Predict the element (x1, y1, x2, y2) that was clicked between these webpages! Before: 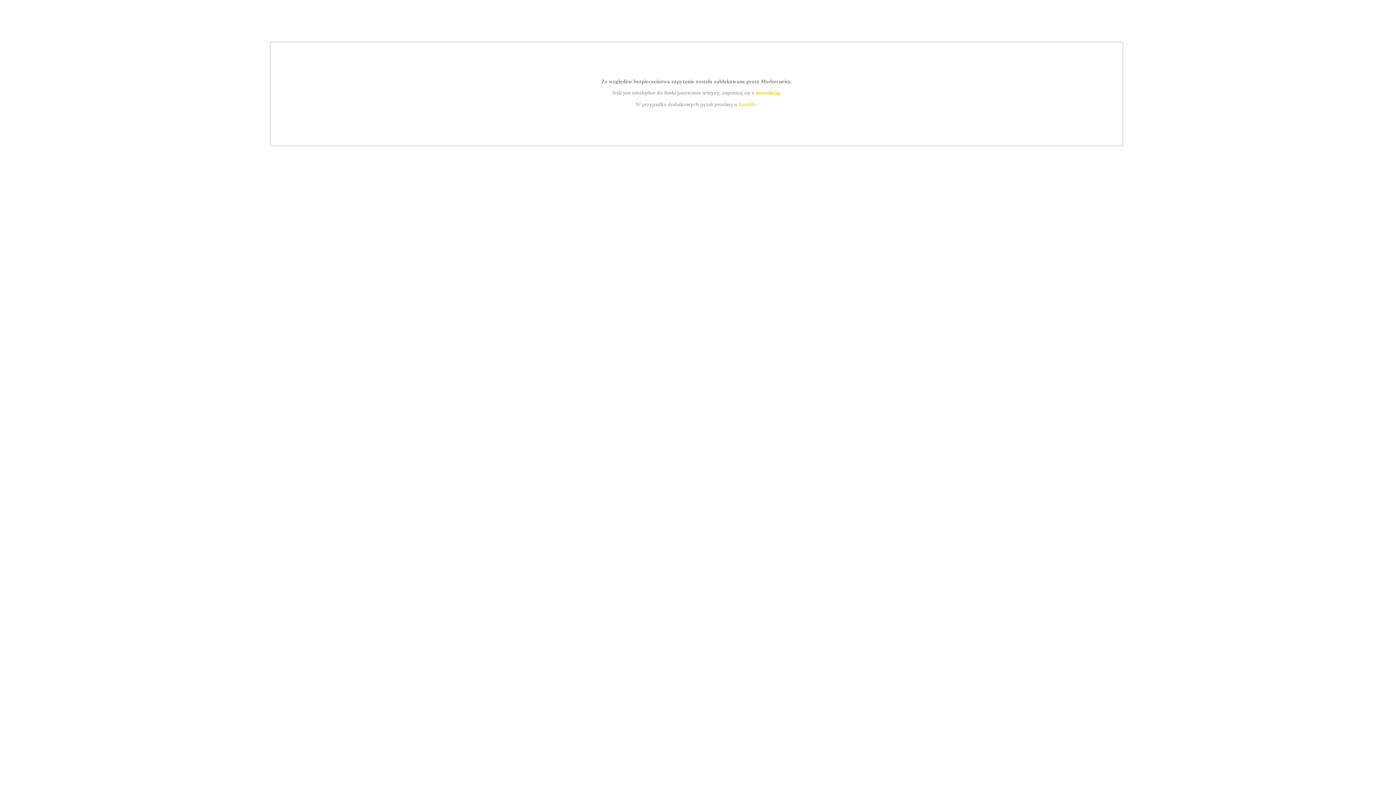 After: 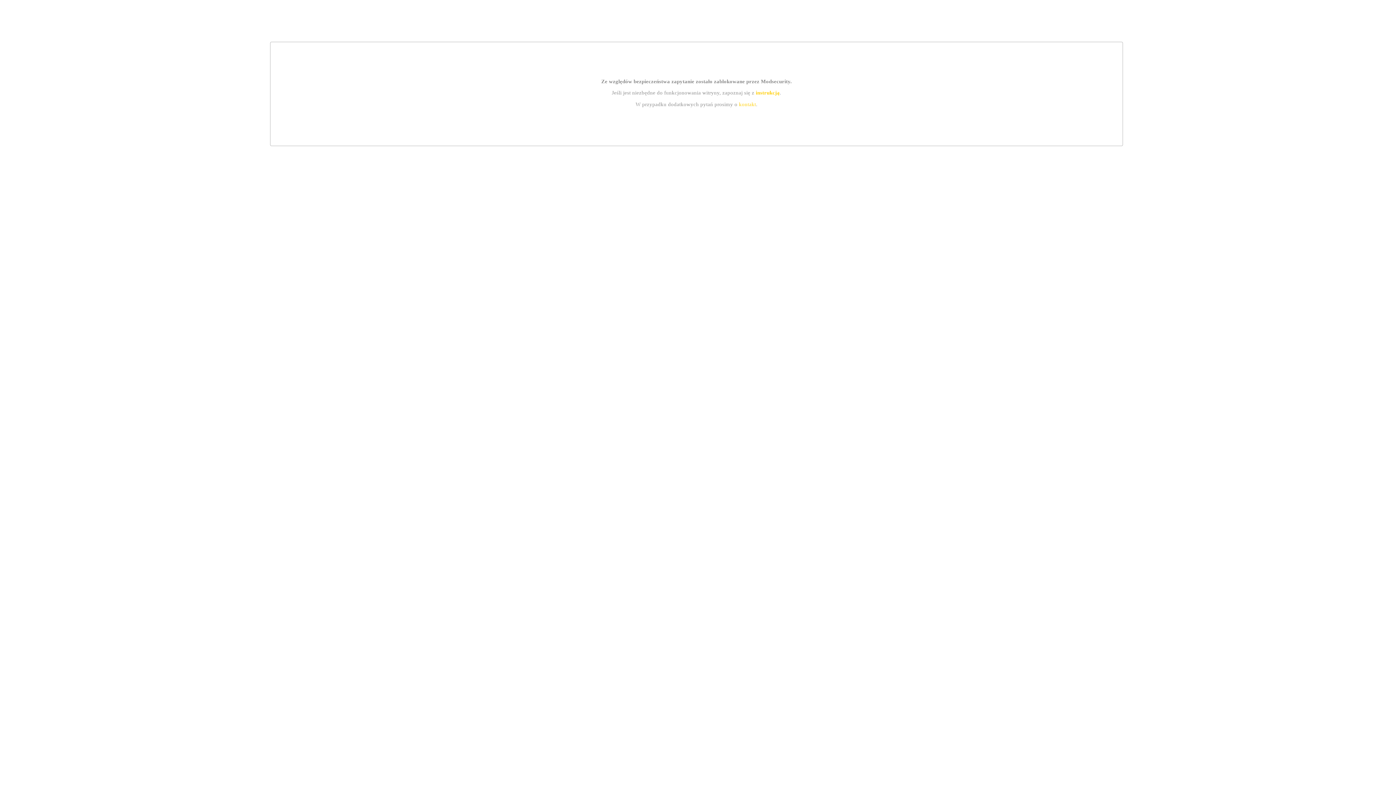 Action: bbox: (755, 89, 779, 95) label: instrukcją